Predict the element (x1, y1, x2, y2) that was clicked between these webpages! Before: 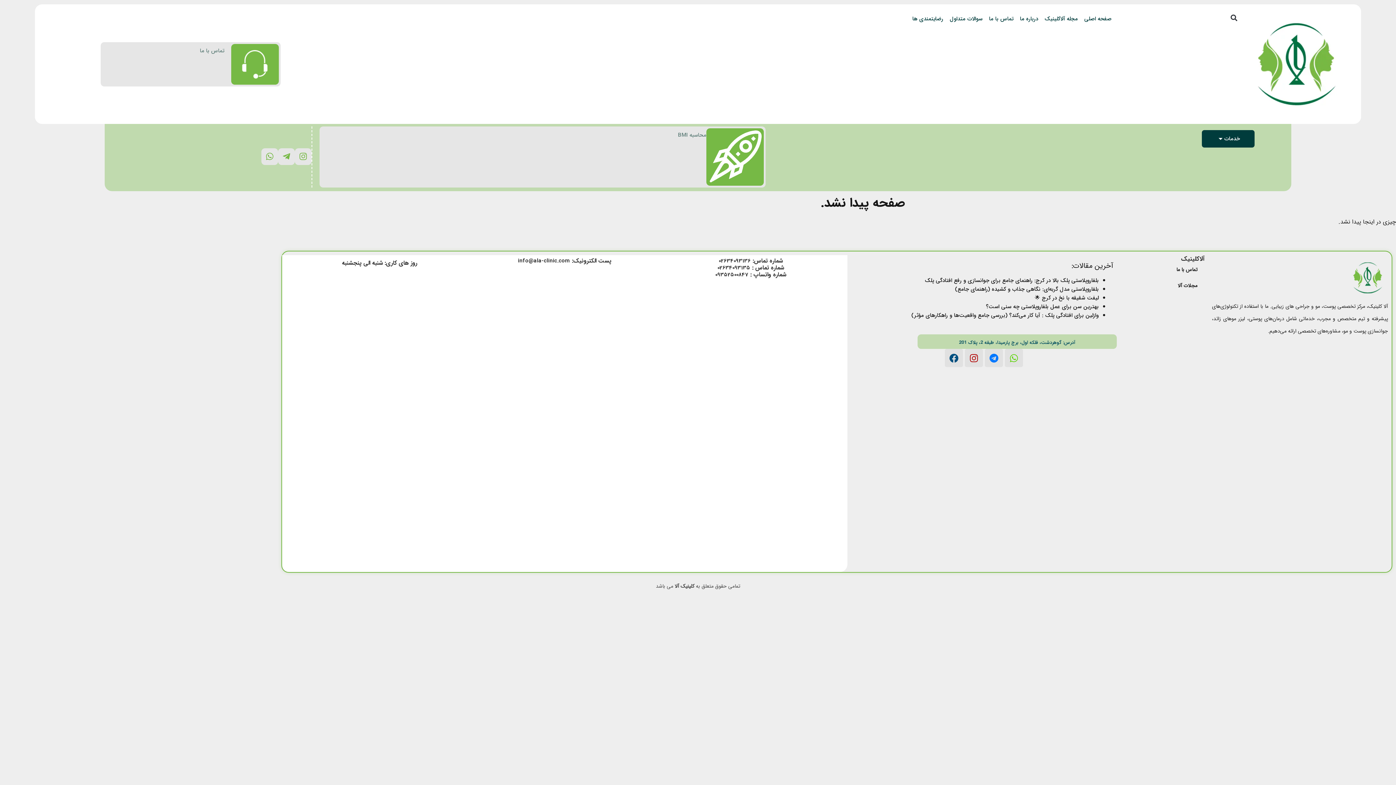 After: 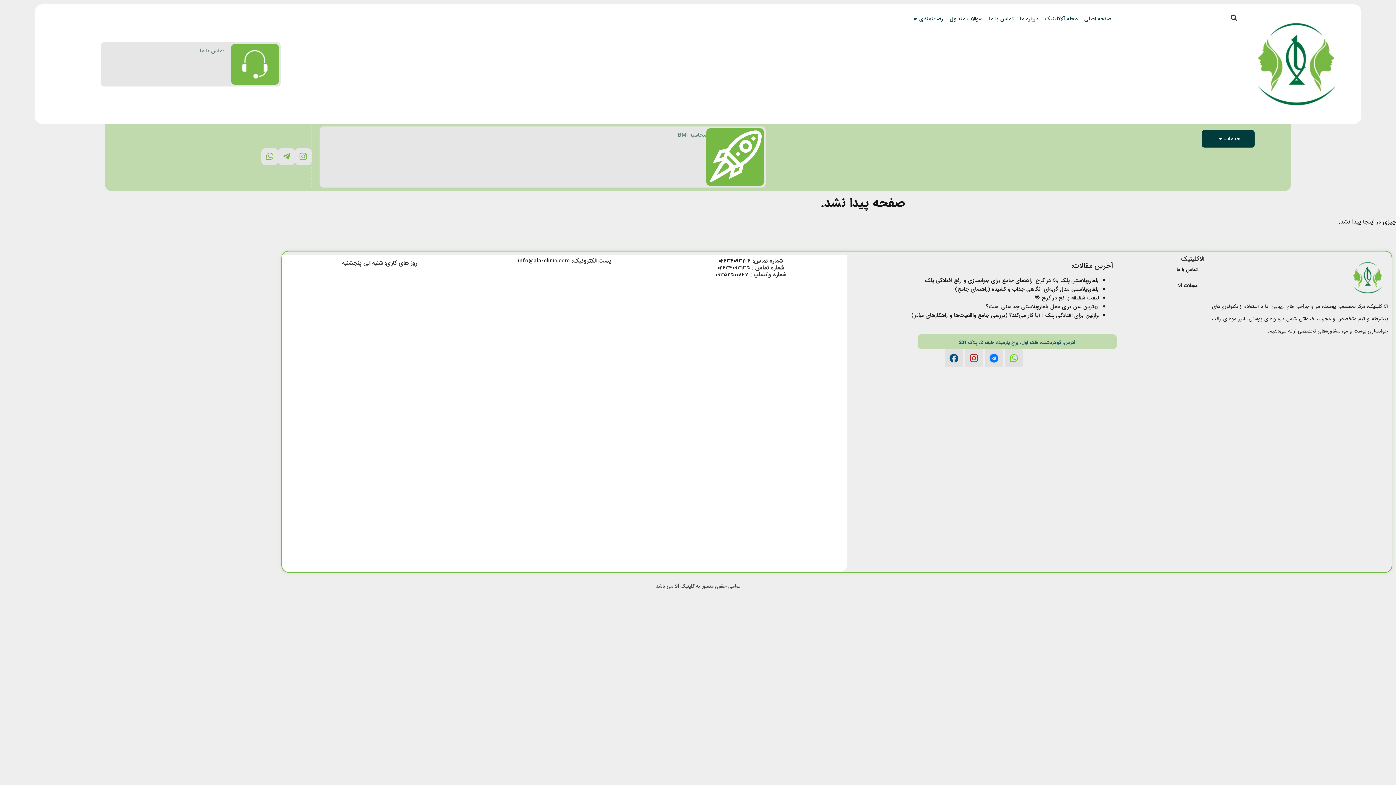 Action: label: Instagram bbox: (965, 349, 983, 367)